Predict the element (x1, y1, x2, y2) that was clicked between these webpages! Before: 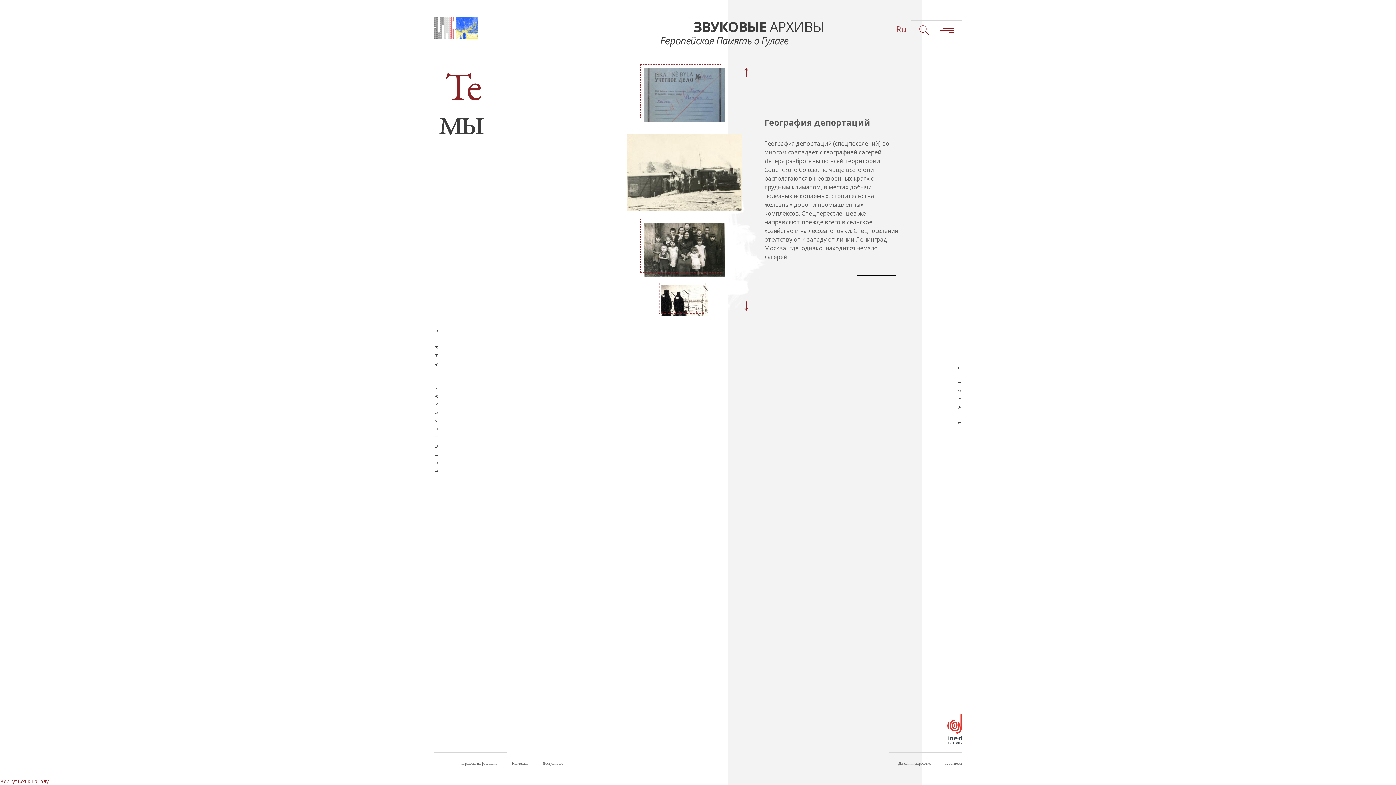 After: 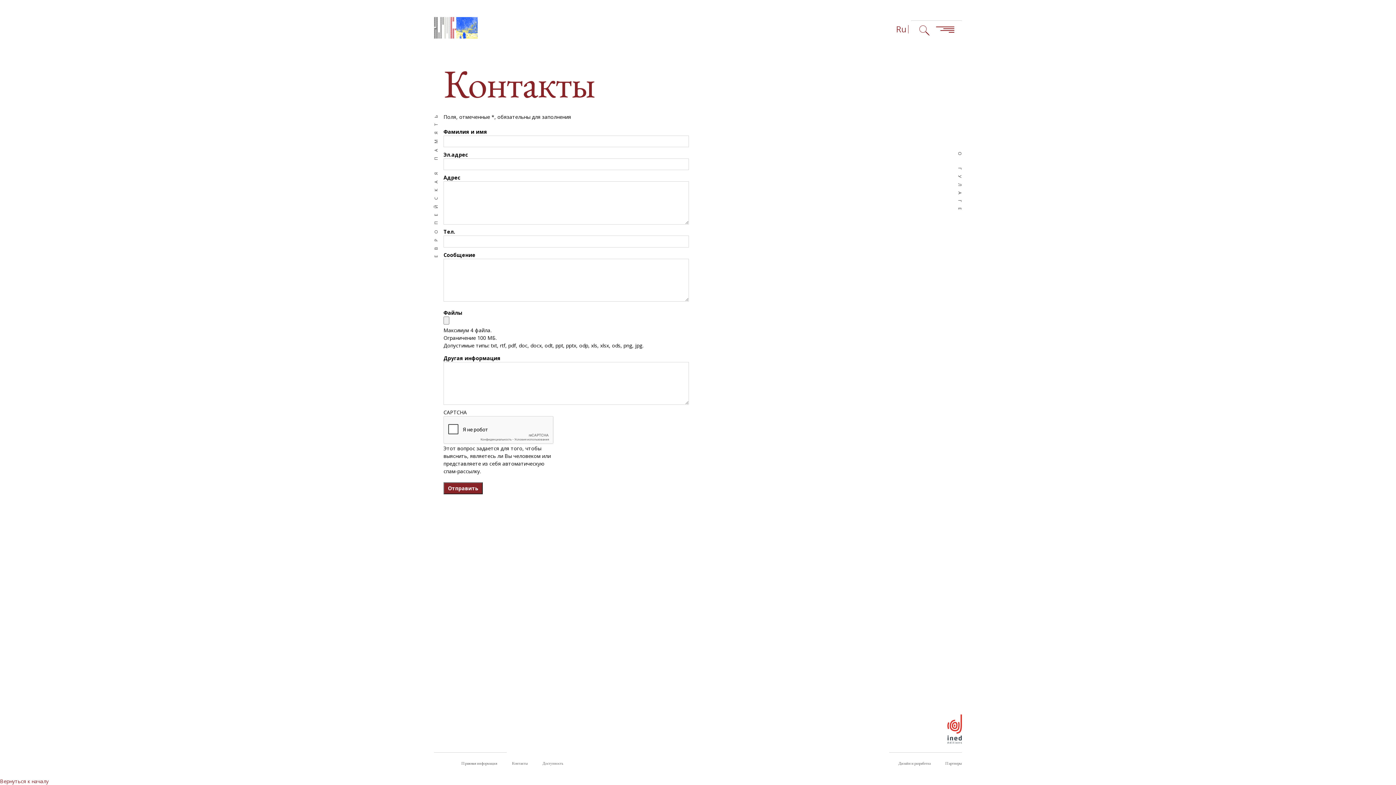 Action: label: Контакты bbox: (512, 761, 528, 766)